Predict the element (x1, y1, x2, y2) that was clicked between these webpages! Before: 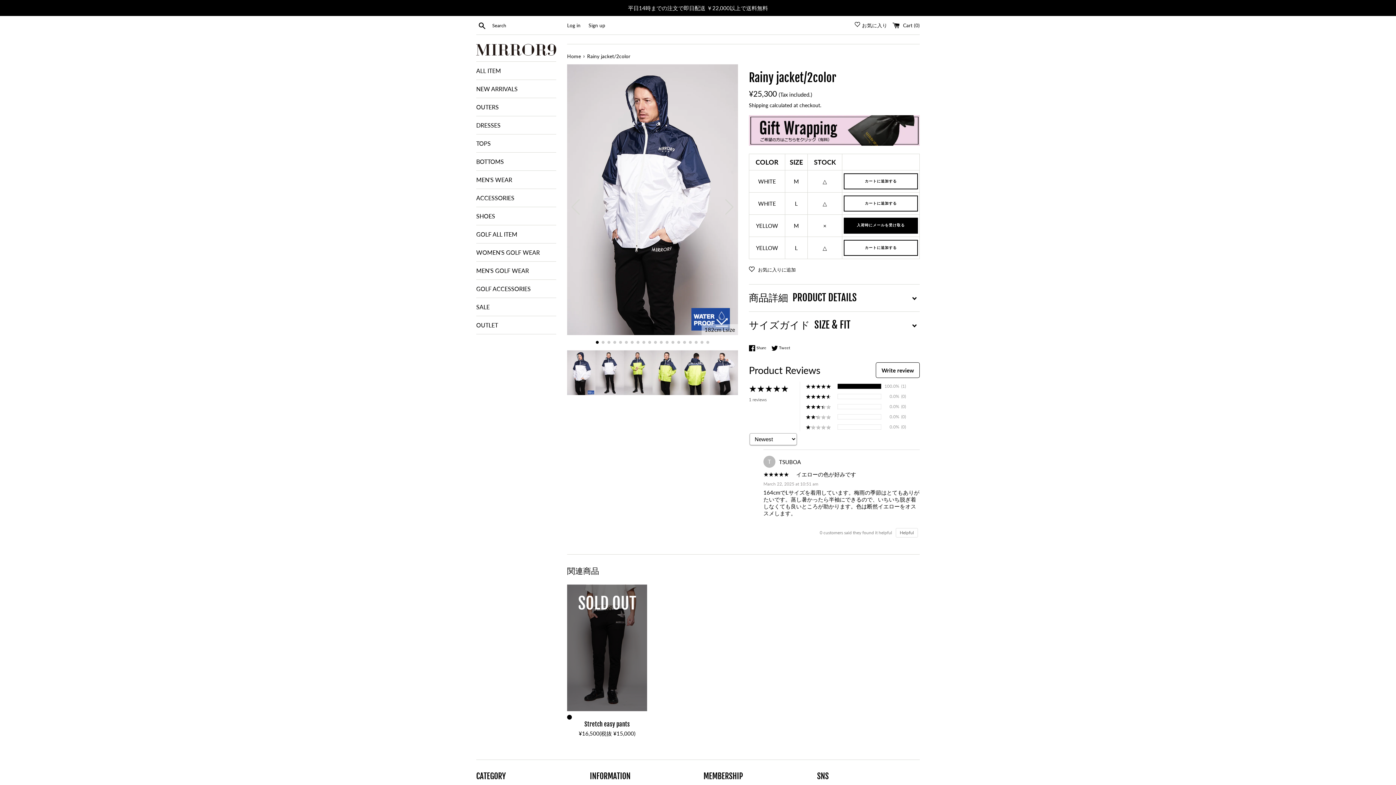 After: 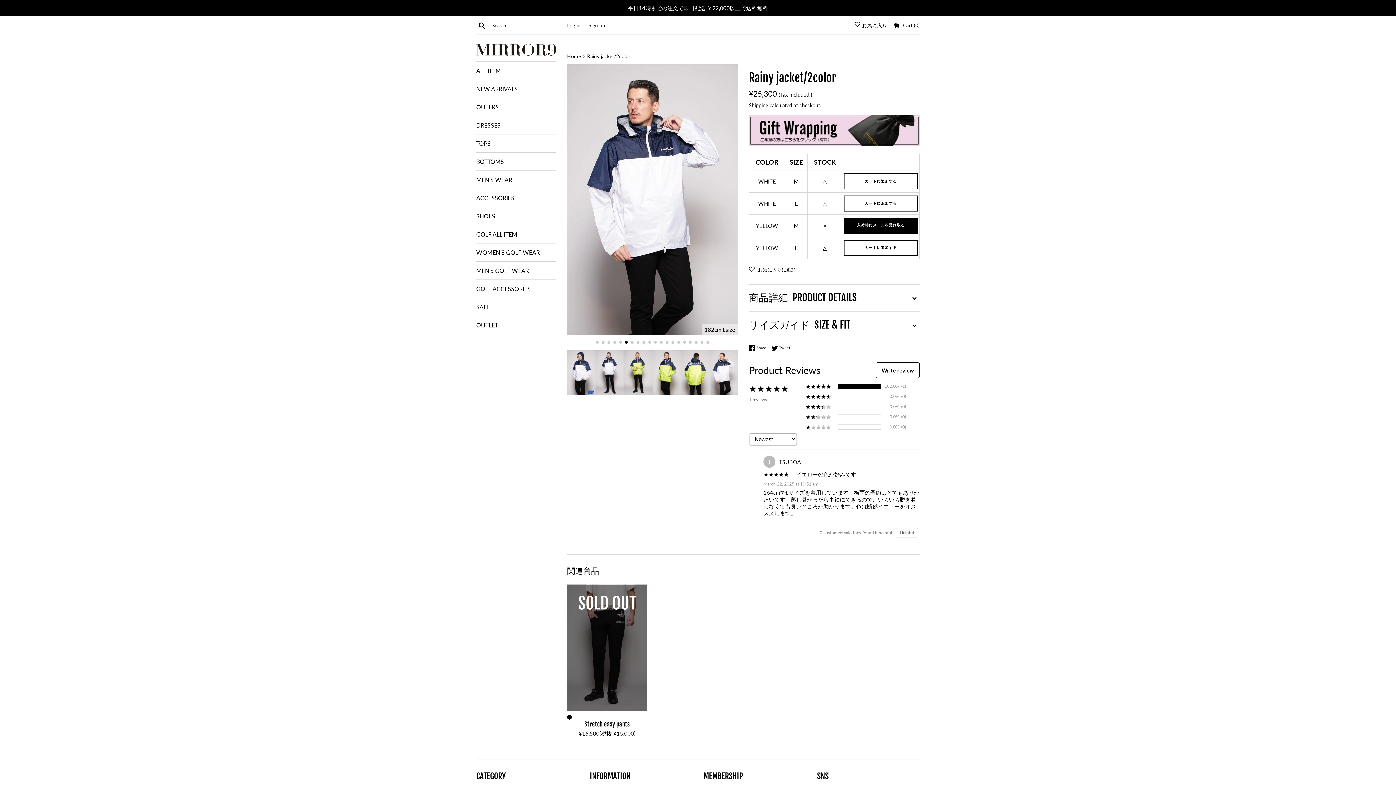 Action: label: Go to slide 6 bbox: (625, 340, 628, 343)